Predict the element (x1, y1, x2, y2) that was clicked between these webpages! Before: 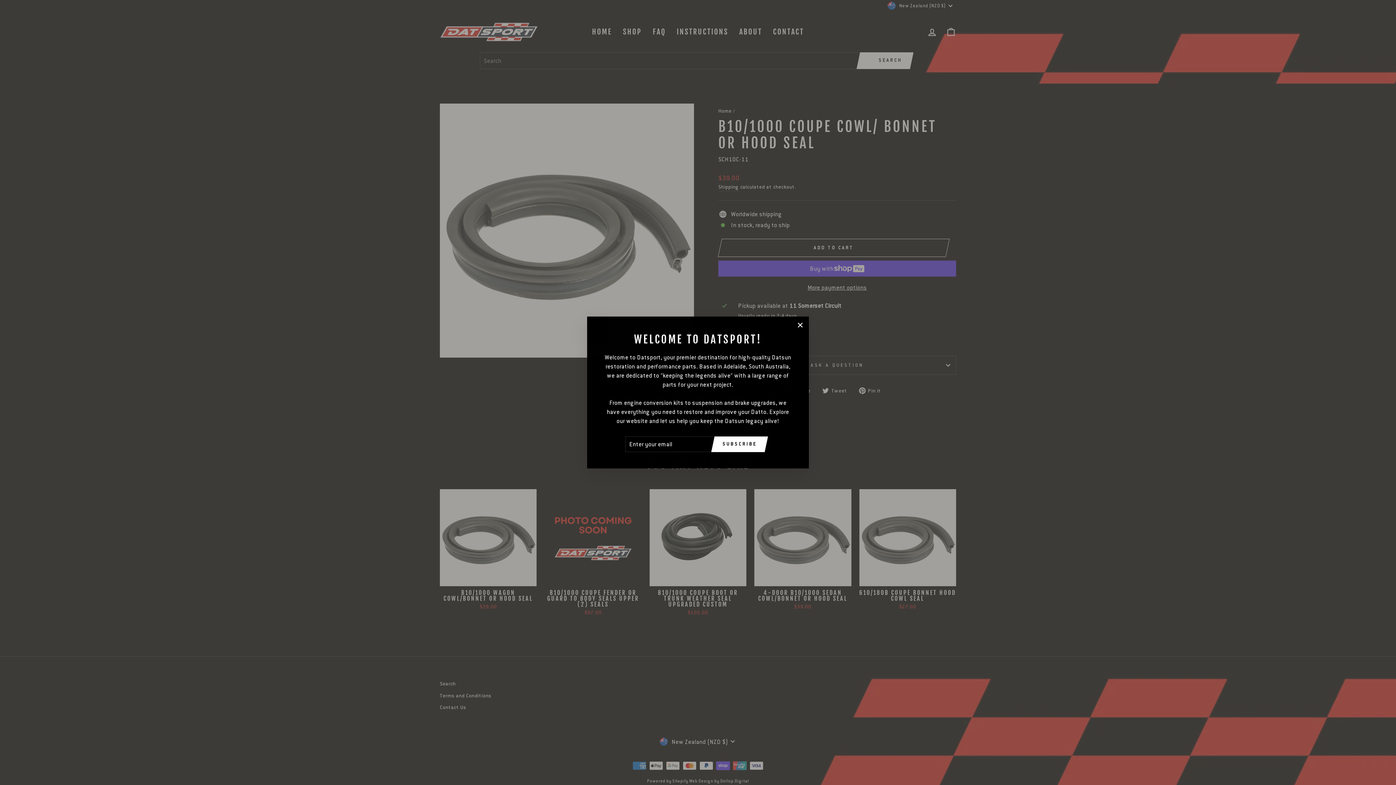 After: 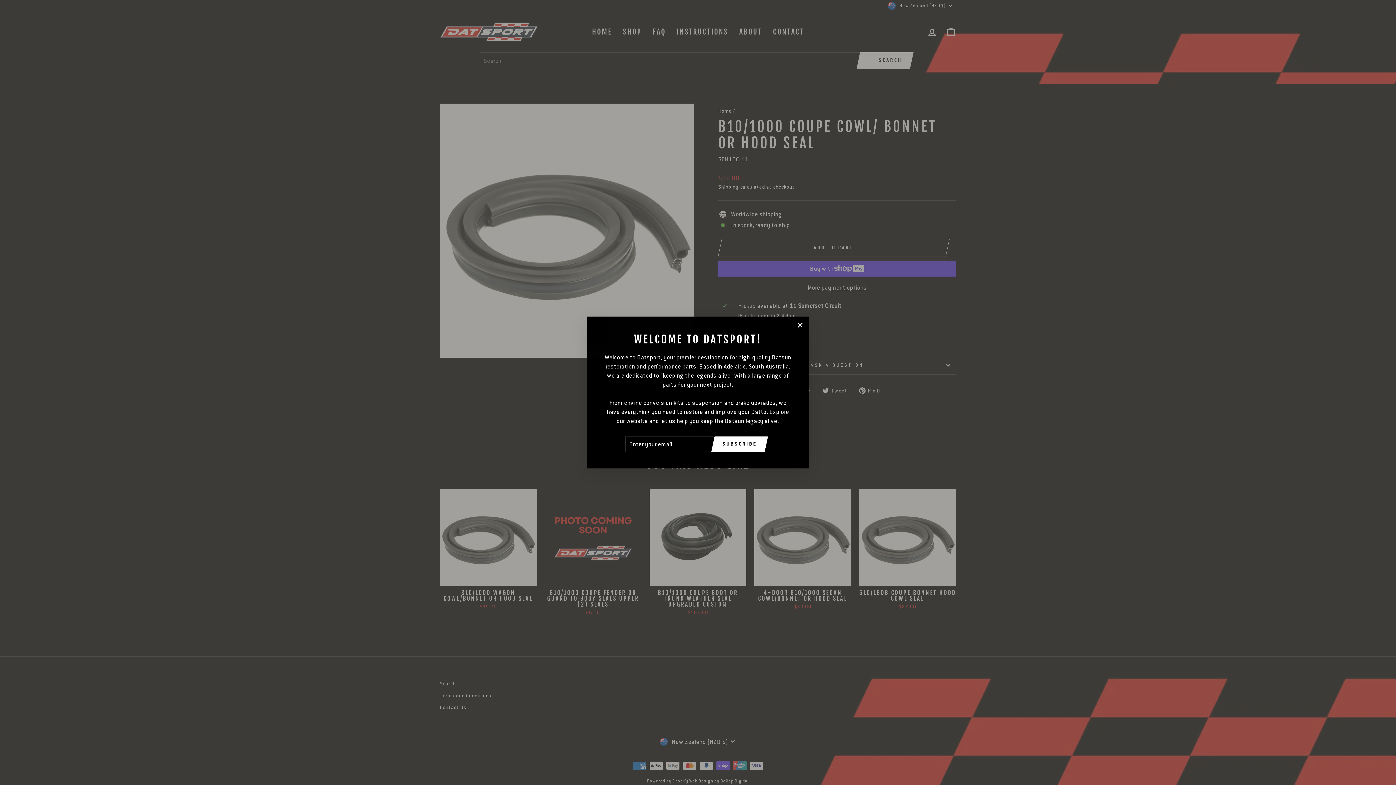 Action: bbox: (715, 436, 764, 452) label: SUBSCRIBE